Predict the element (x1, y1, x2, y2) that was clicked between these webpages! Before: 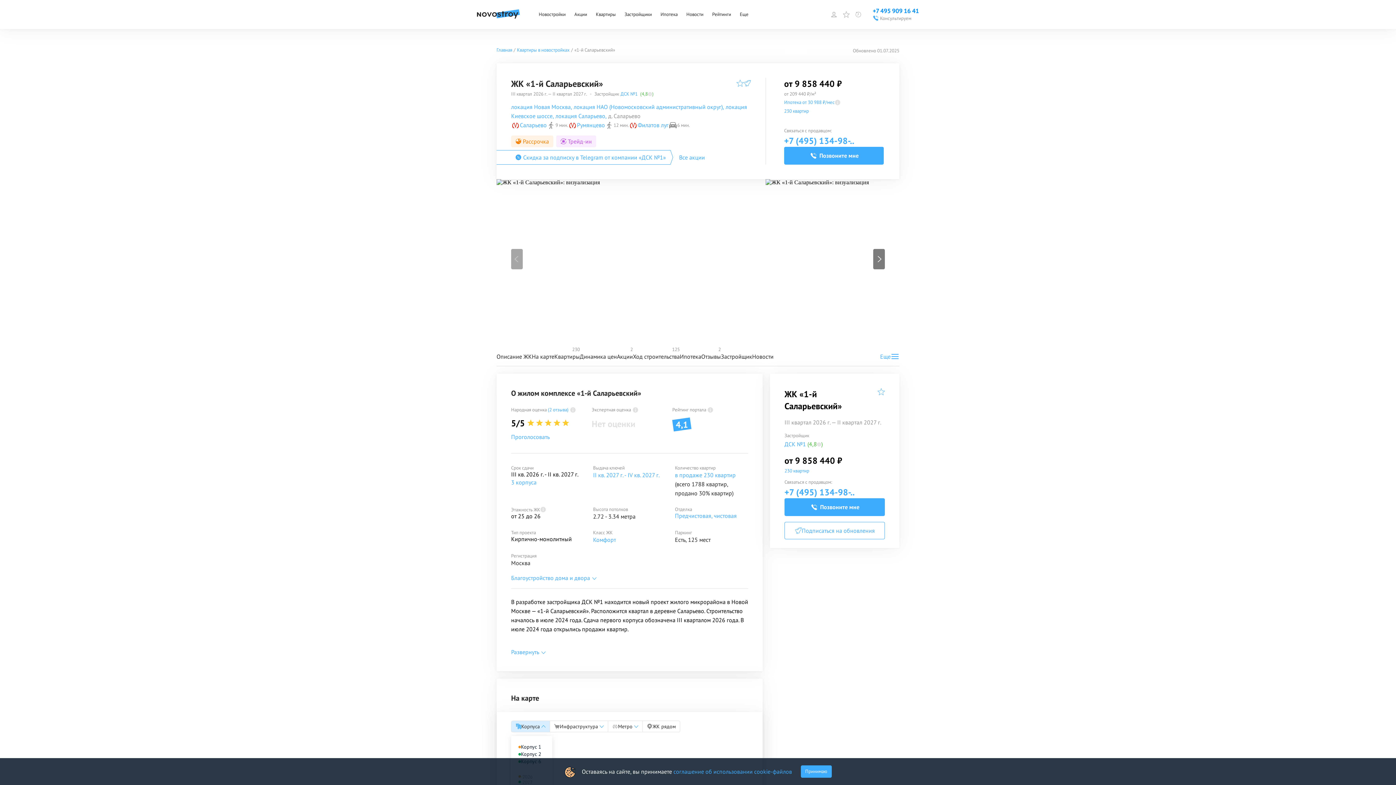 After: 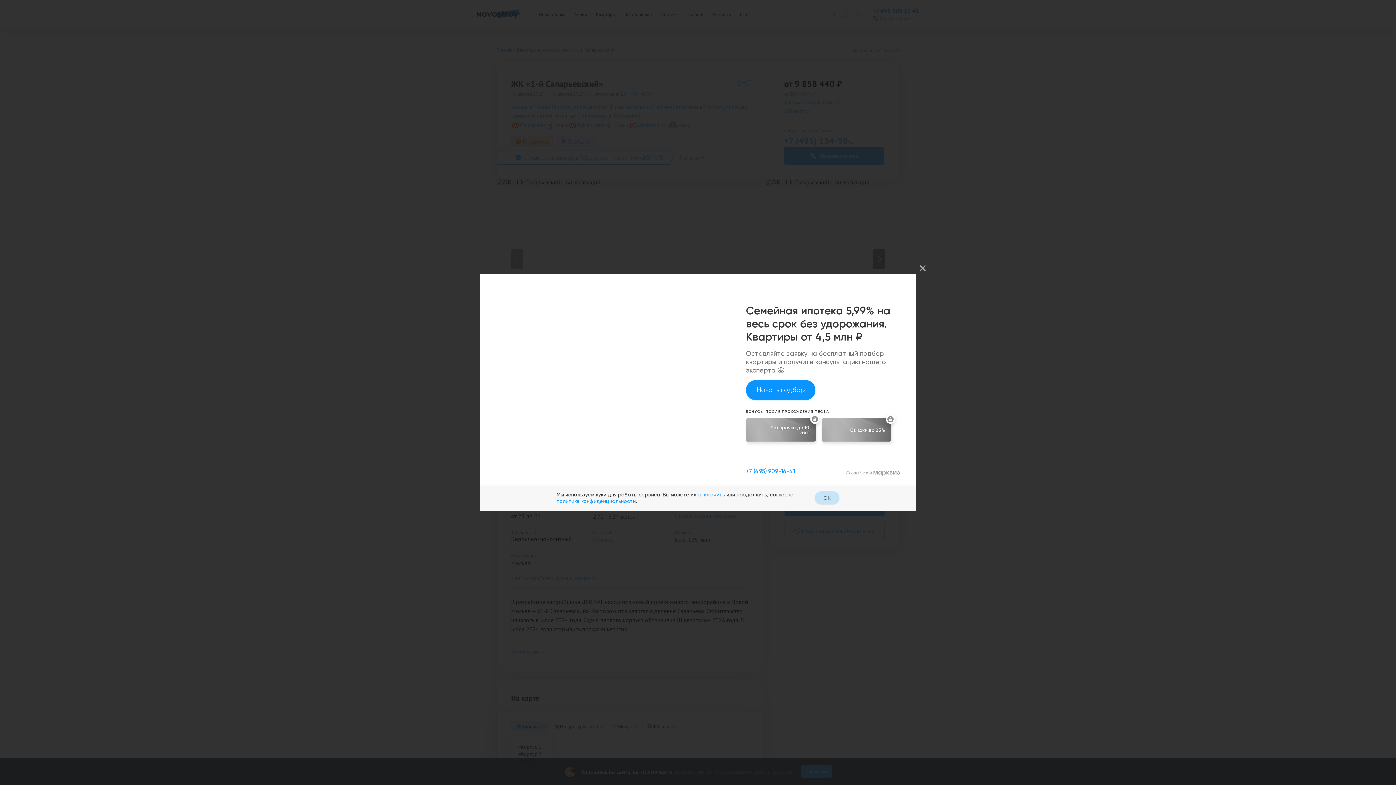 Action: bbox: (673, 768, 792, 775) label: соглашение об использовании cookie-файлов